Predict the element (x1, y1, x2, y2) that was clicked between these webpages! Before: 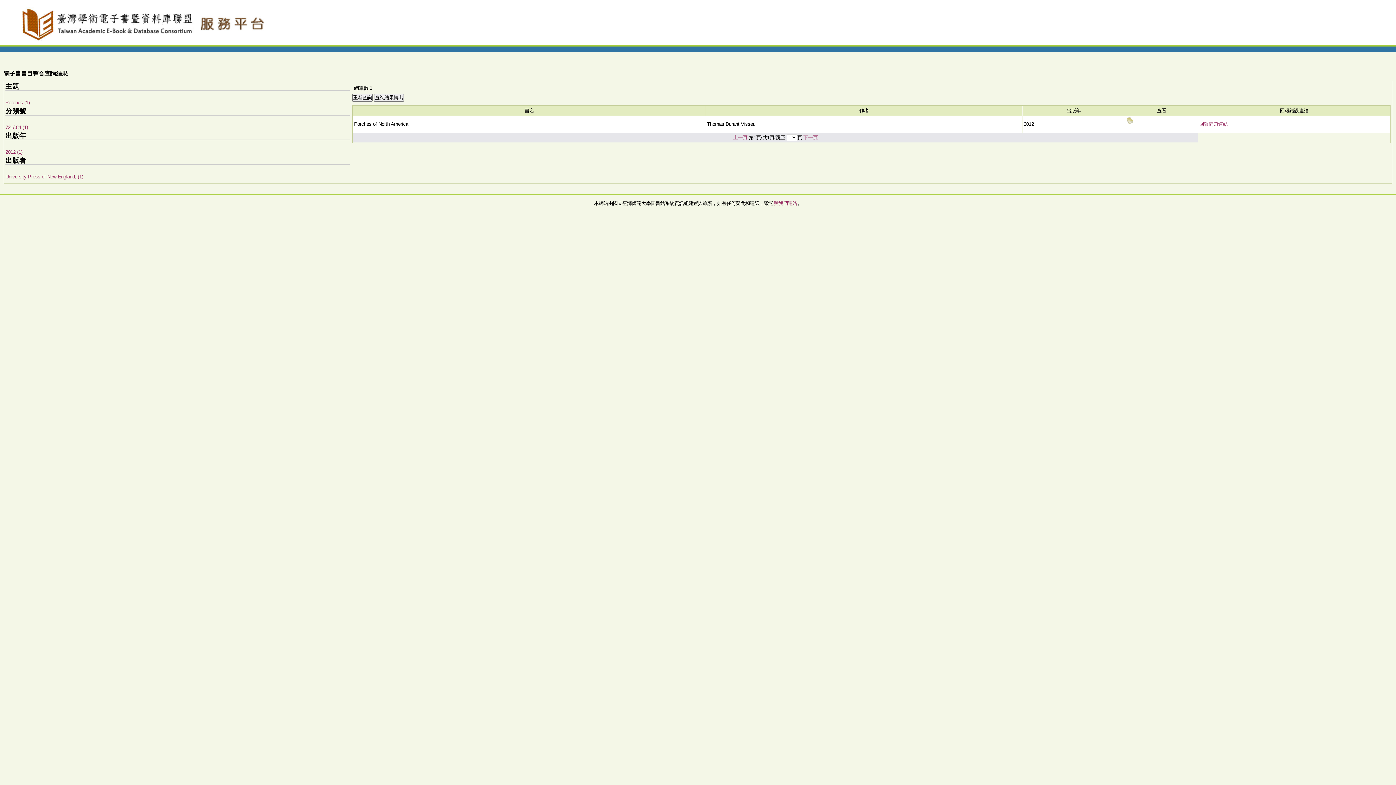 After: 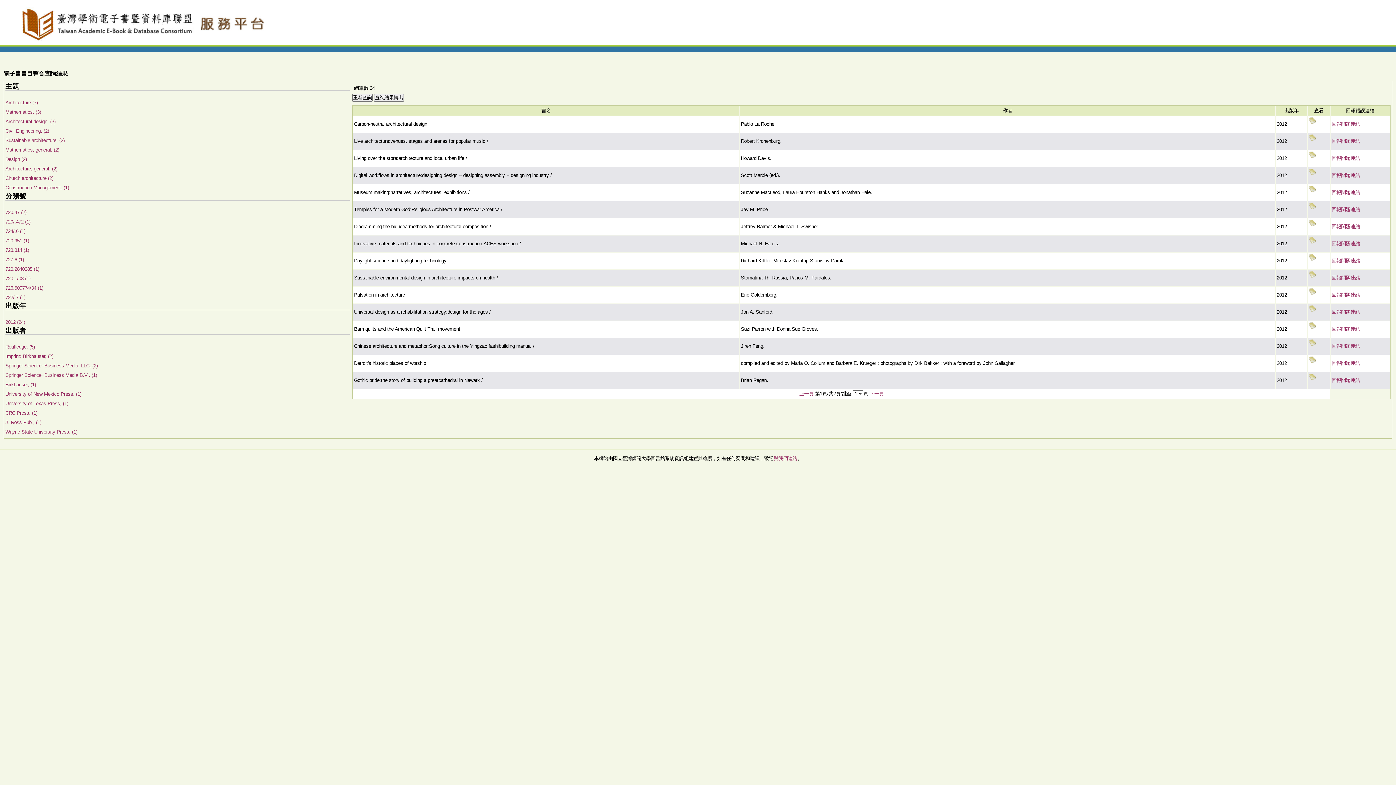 Action: bbox: (5, 149, 22, 154) label: 2012 (1)